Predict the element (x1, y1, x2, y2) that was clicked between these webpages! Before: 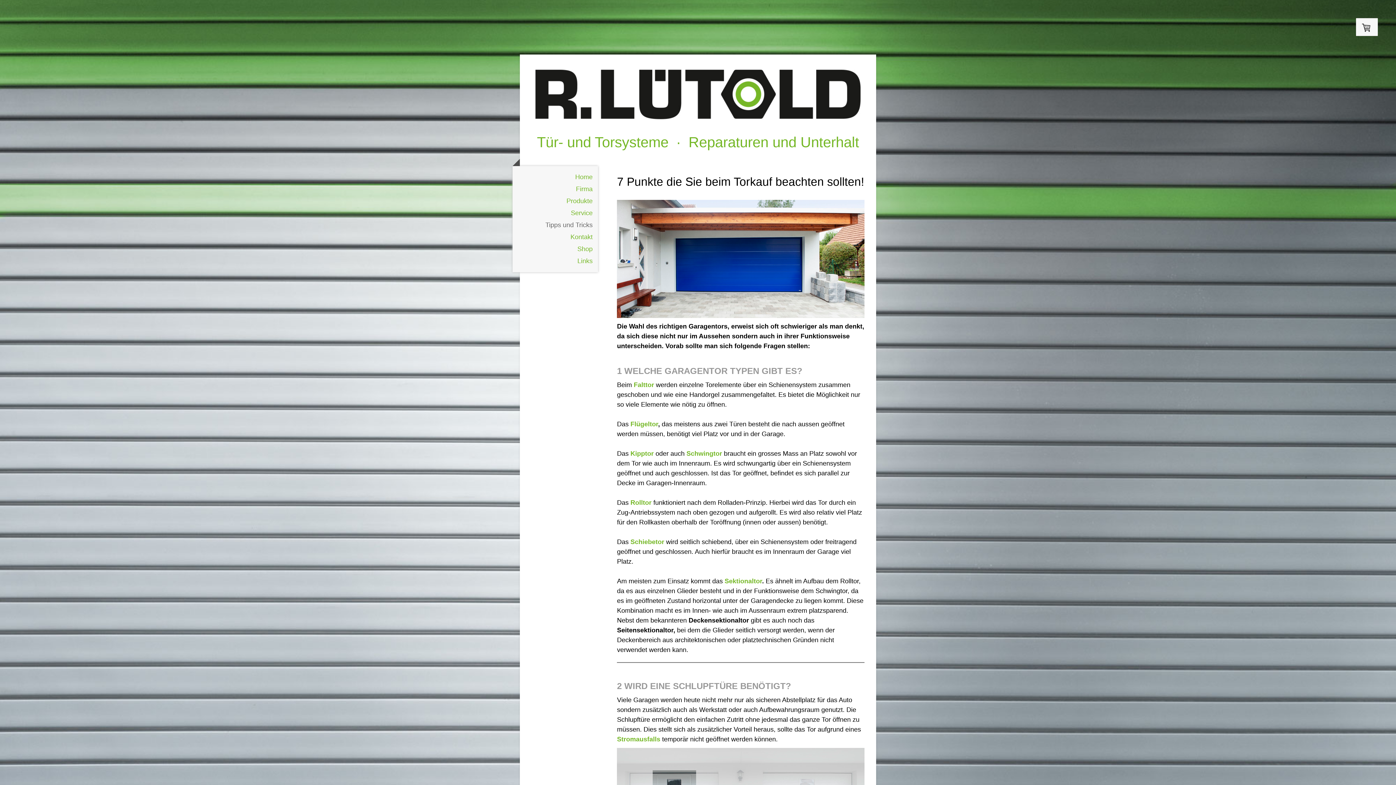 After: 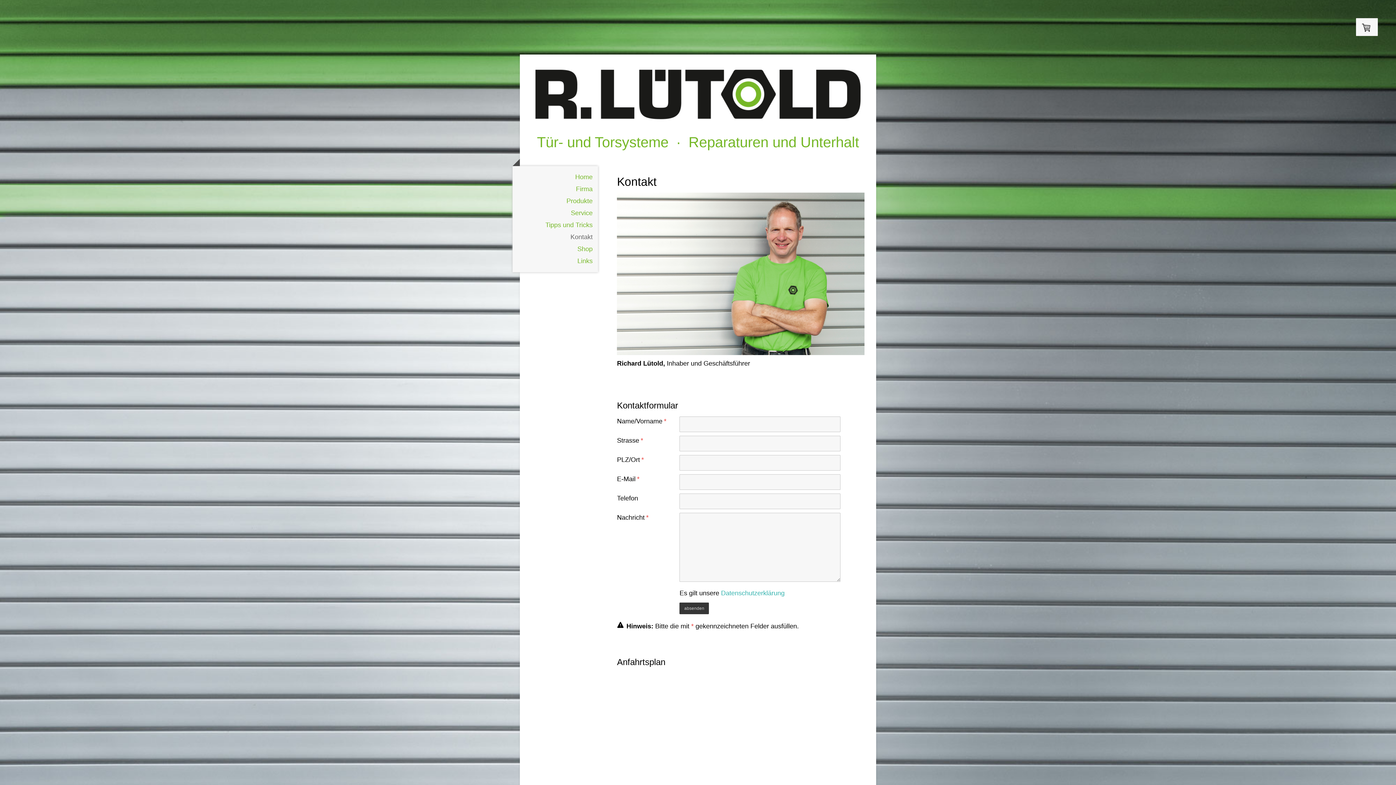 Action: bbox: (512, 231, 598, 243) label: Kontakt